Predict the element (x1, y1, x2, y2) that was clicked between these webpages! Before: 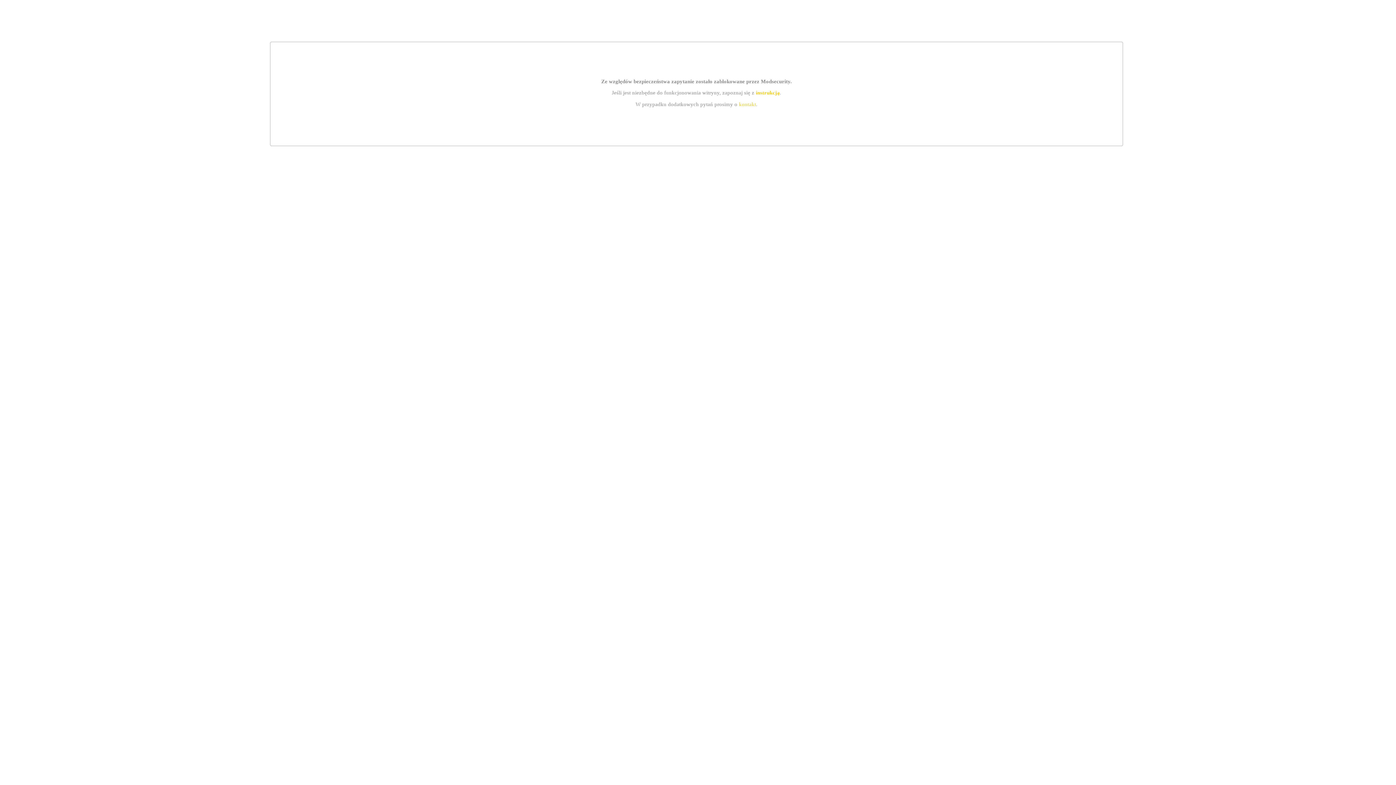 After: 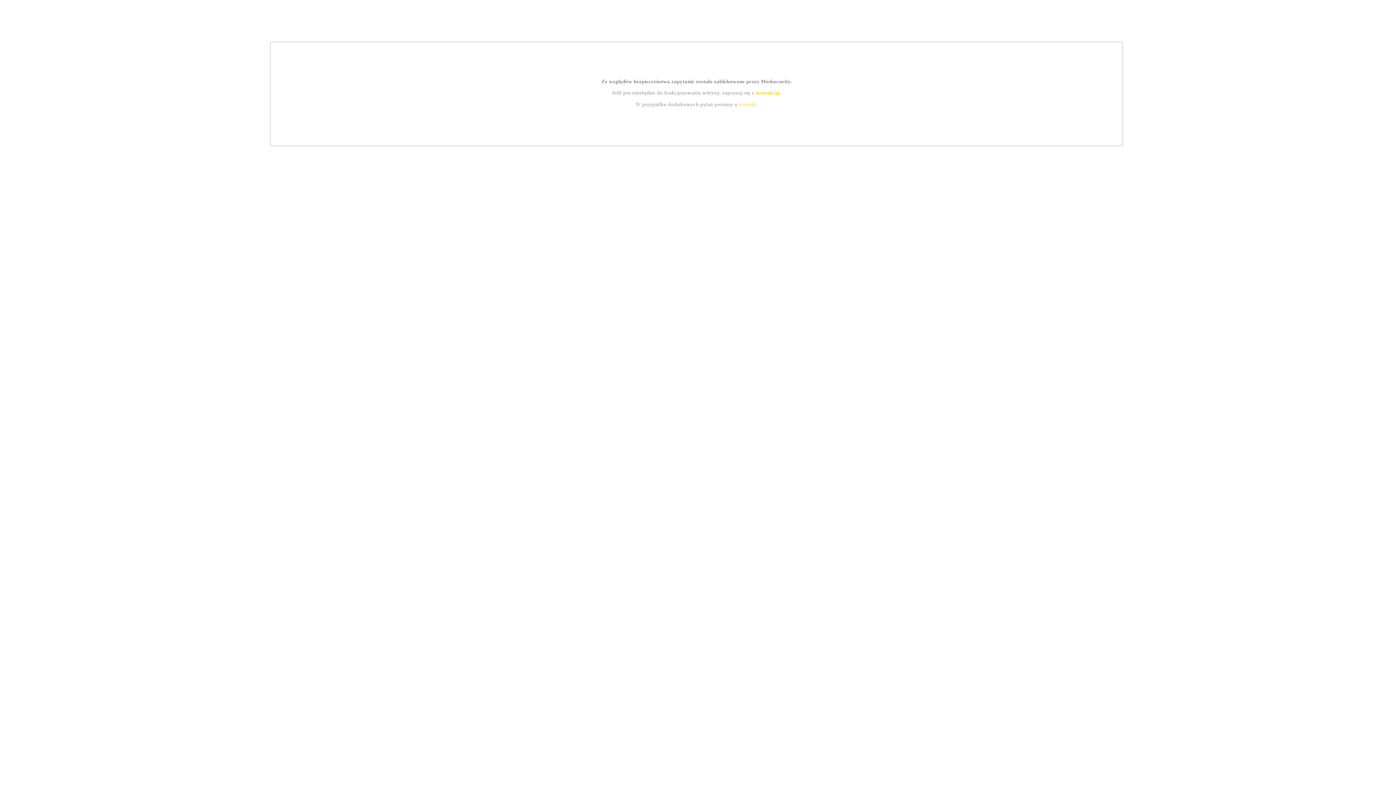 Action: label: kontakt bbox: (739, 101, 756, 107)